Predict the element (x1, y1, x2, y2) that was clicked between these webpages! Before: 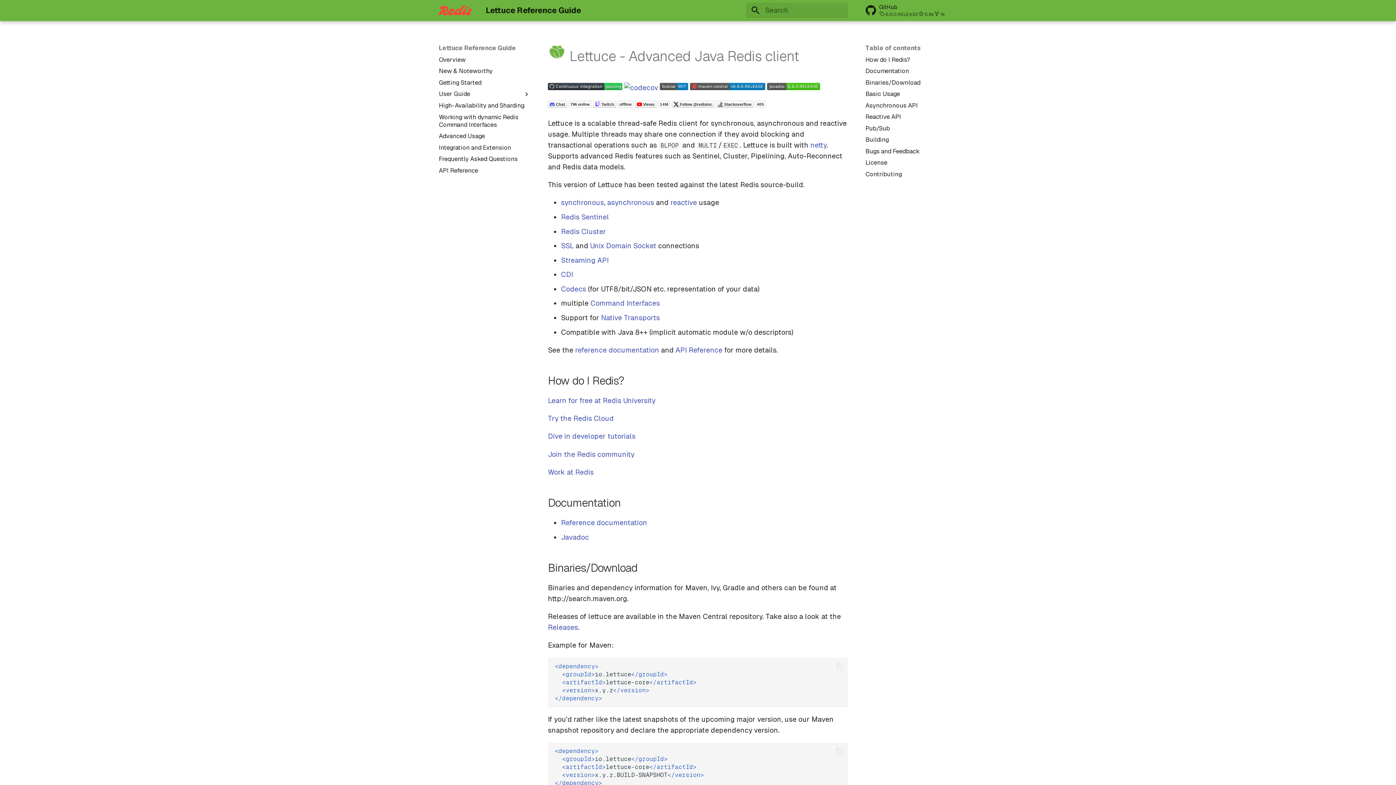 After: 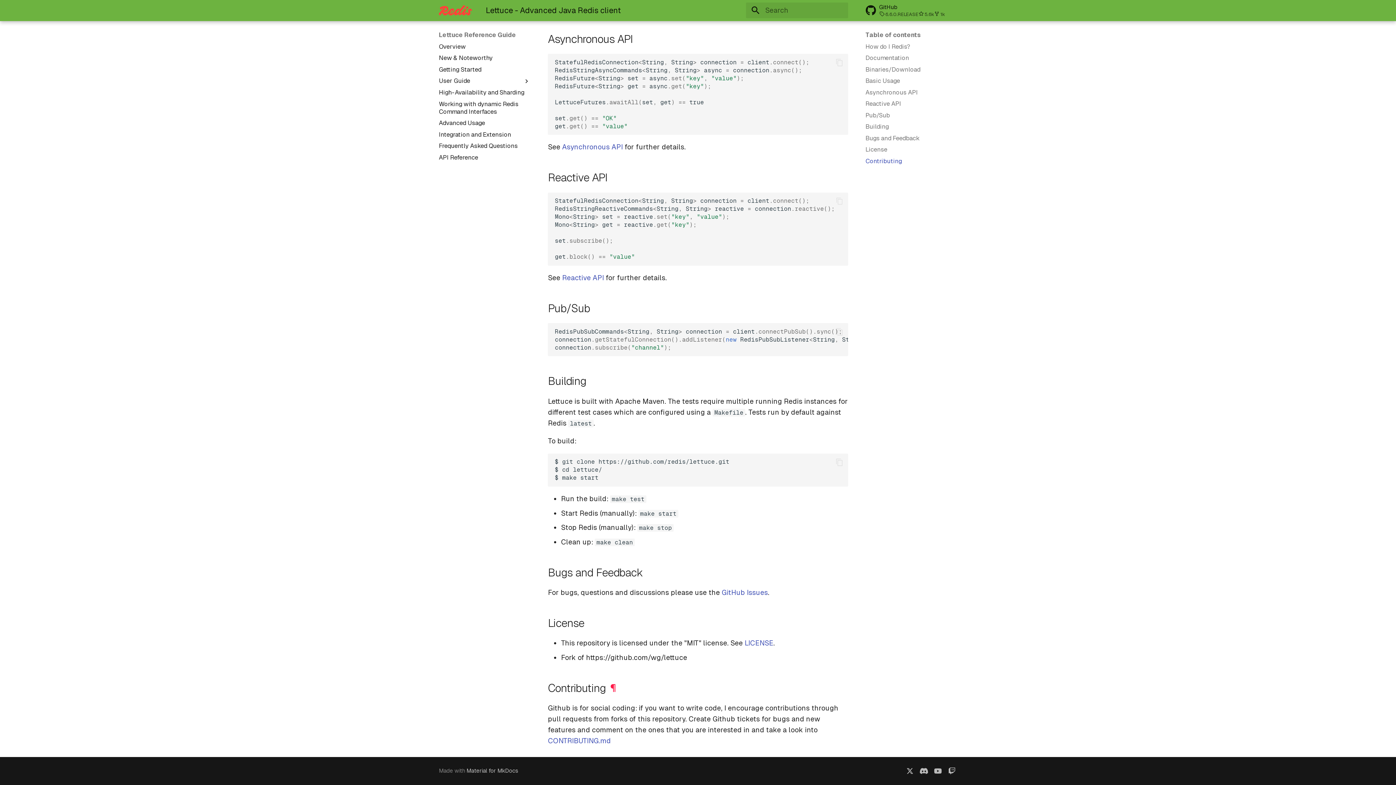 Action: bbox: (865, 170, 957, 178) label: Contributing